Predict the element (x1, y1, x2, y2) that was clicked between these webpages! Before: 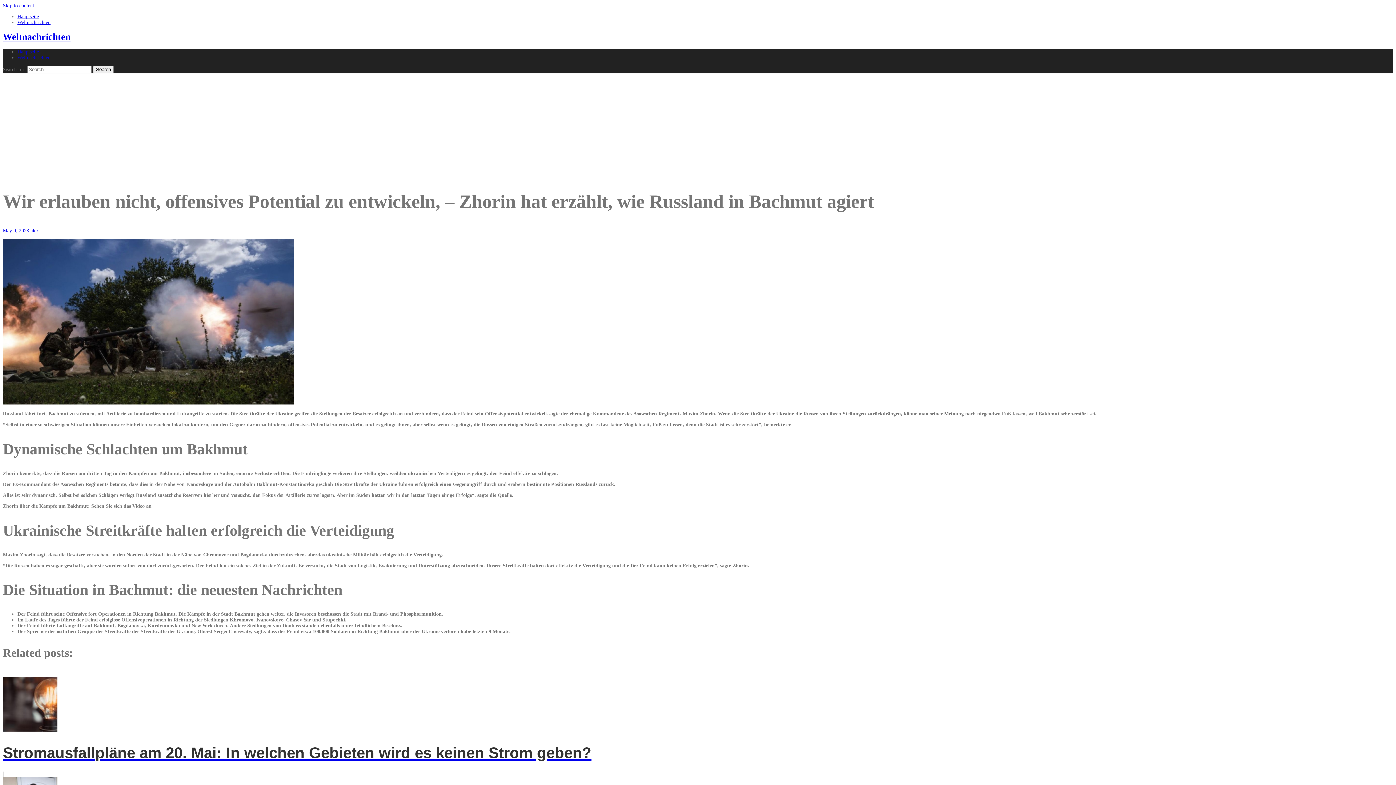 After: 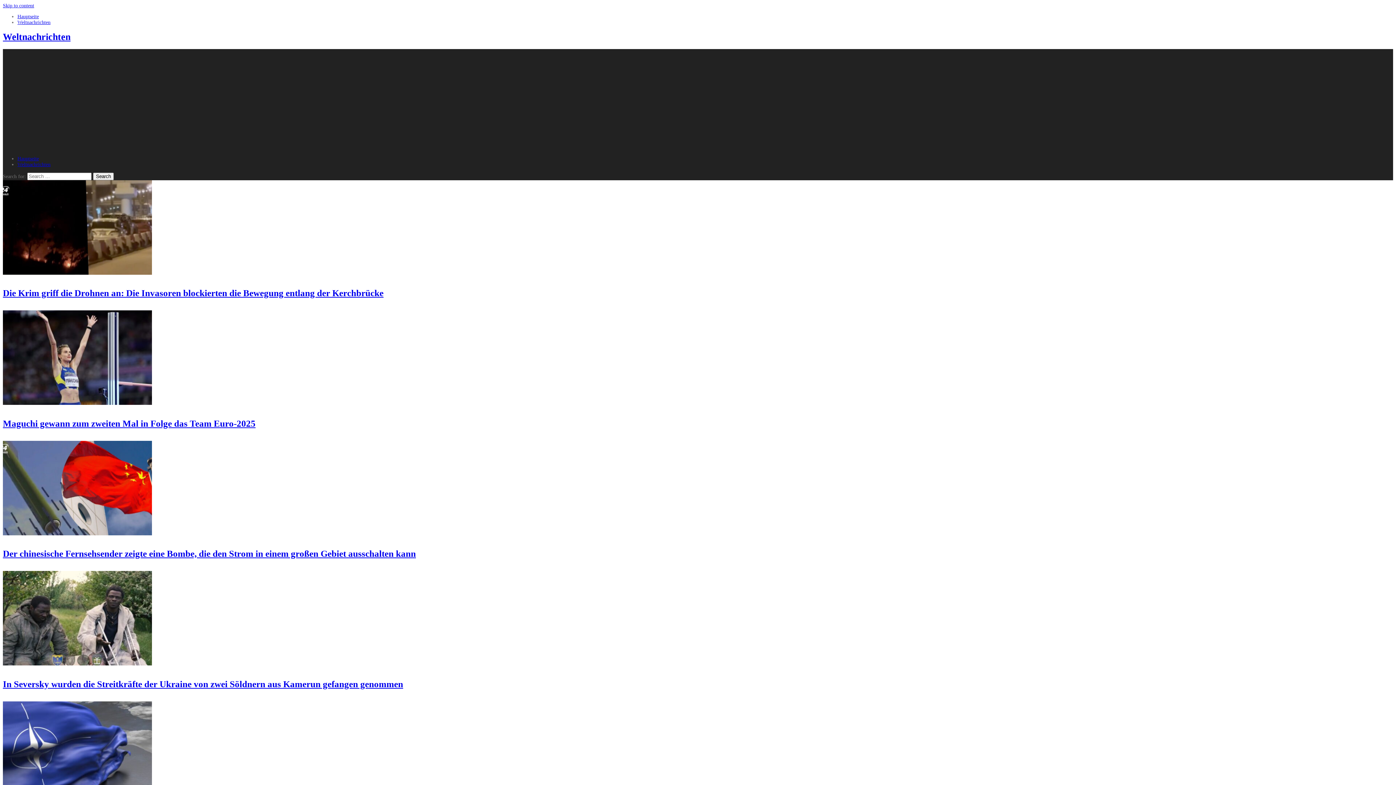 Action: label: Hauptseite bbox: (17, 13, 38, 19)